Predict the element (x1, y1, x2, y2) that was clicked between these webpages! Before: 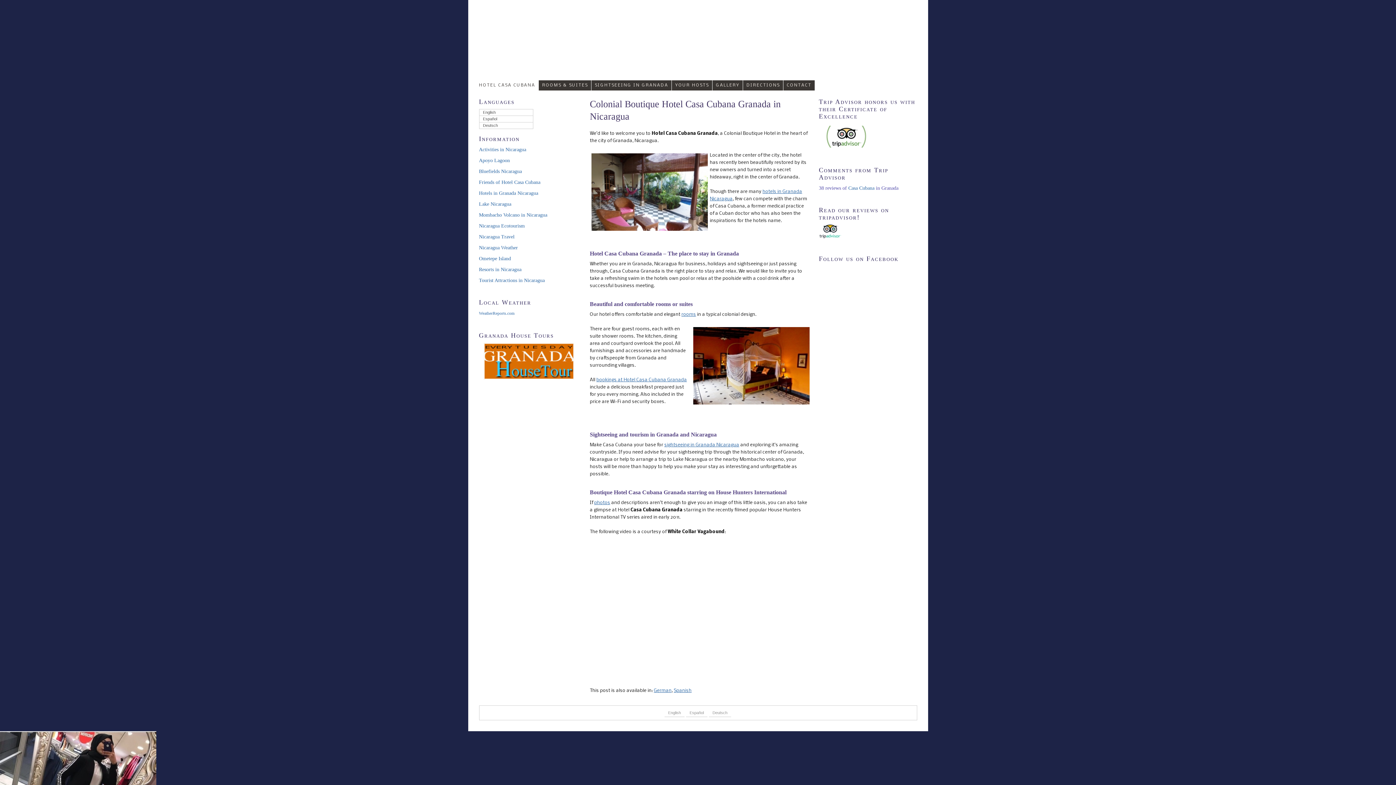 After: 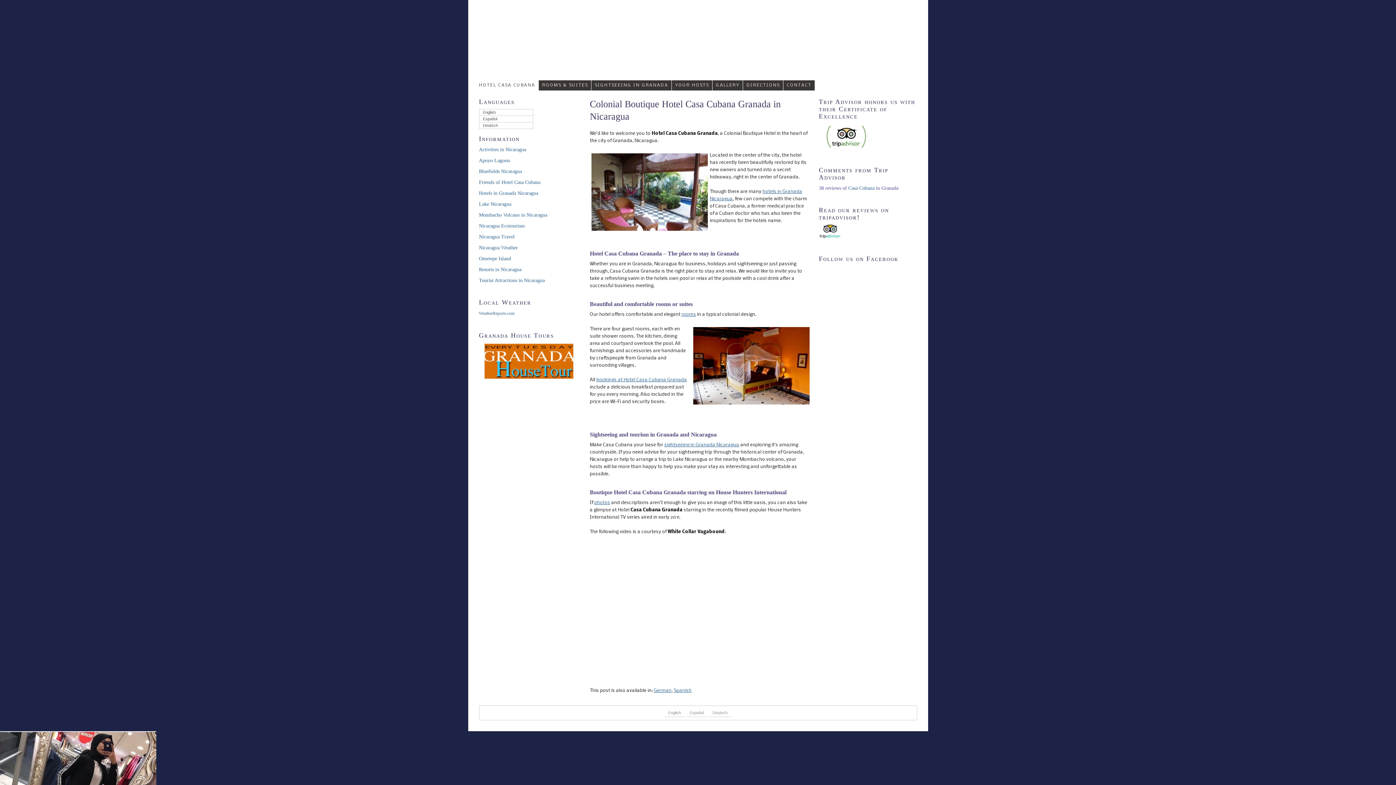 Action: bbox: (664, 709, 684, 717) label: English